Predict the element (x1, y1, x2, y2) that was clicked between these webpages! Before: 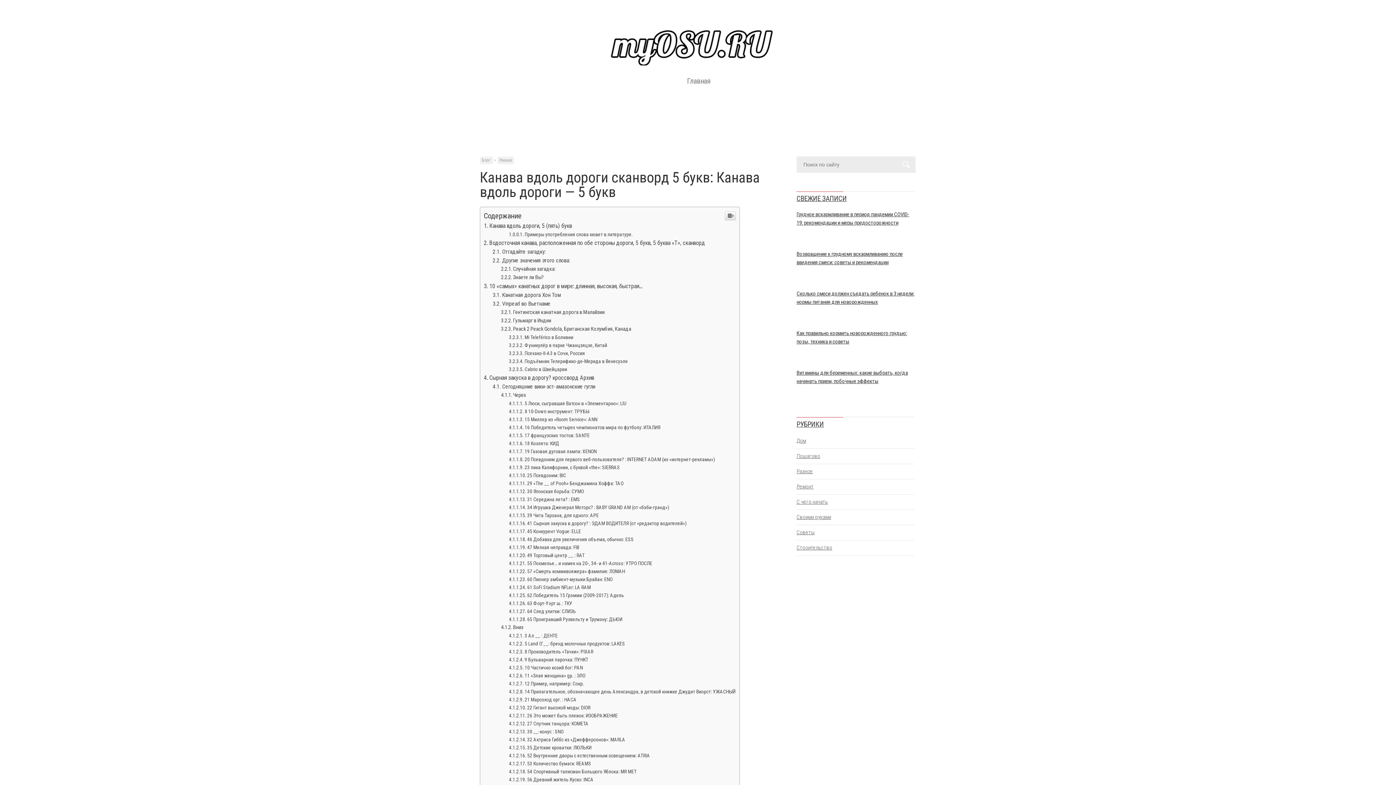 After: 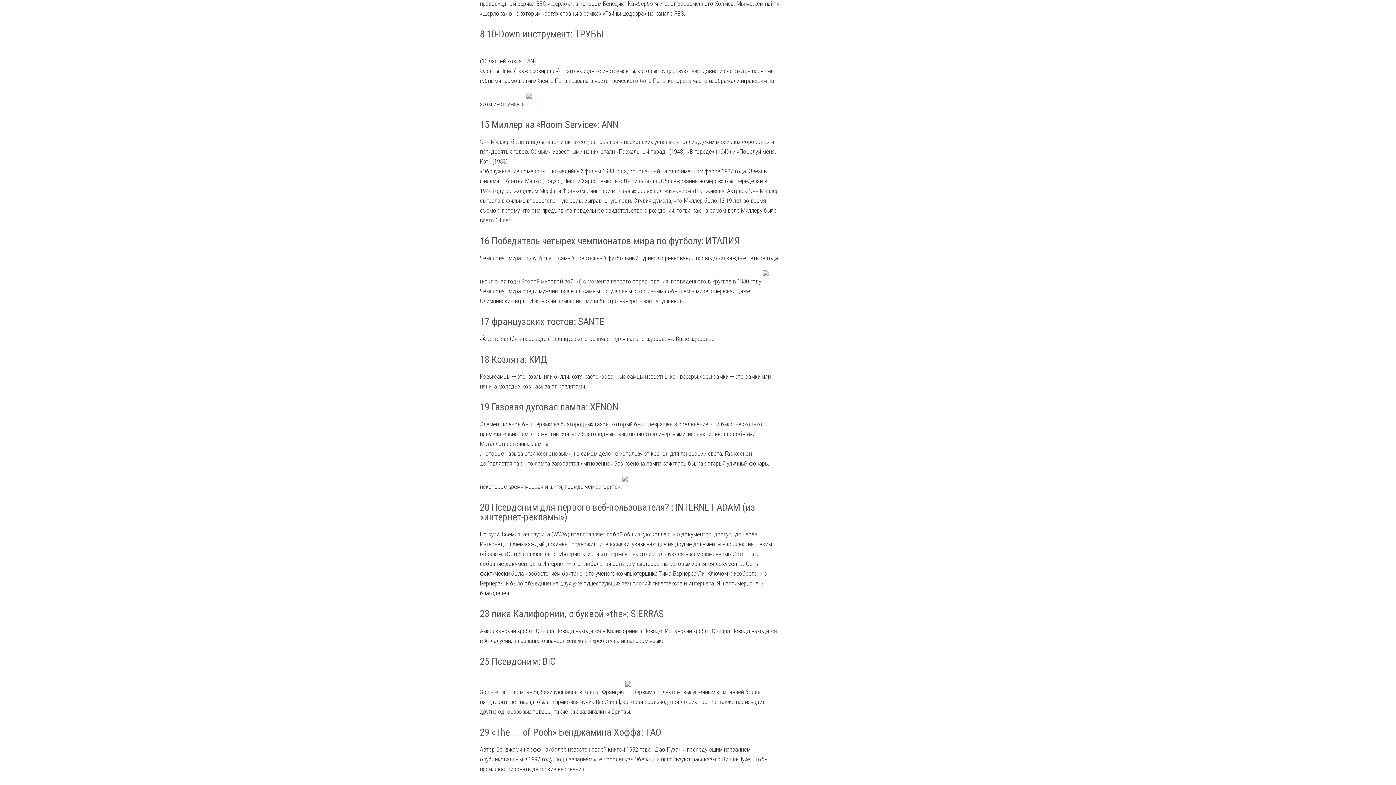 Action: label: 16 Победитель четырех чемпионатов мира по футболу: ИТАЛИЯ bbox: (509, 573, 660, 578)